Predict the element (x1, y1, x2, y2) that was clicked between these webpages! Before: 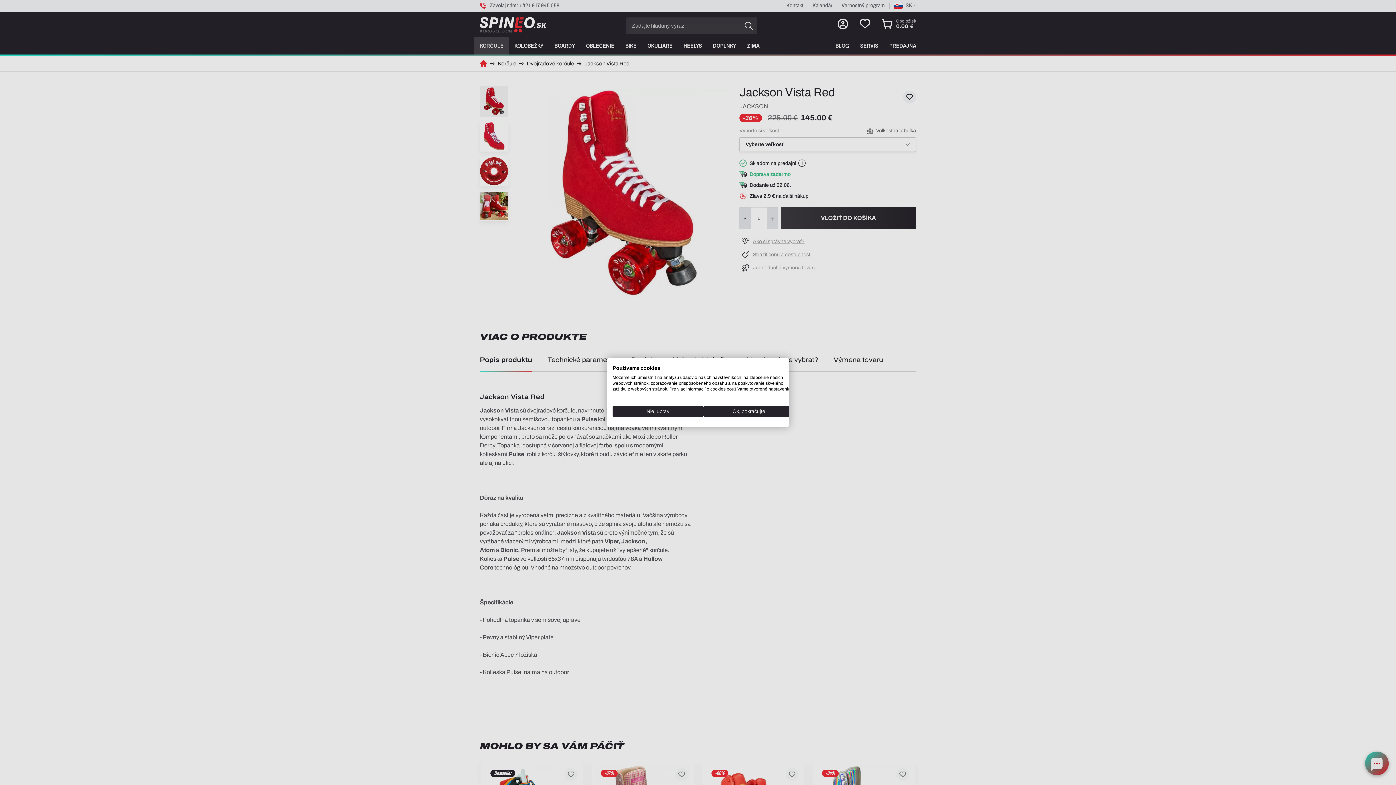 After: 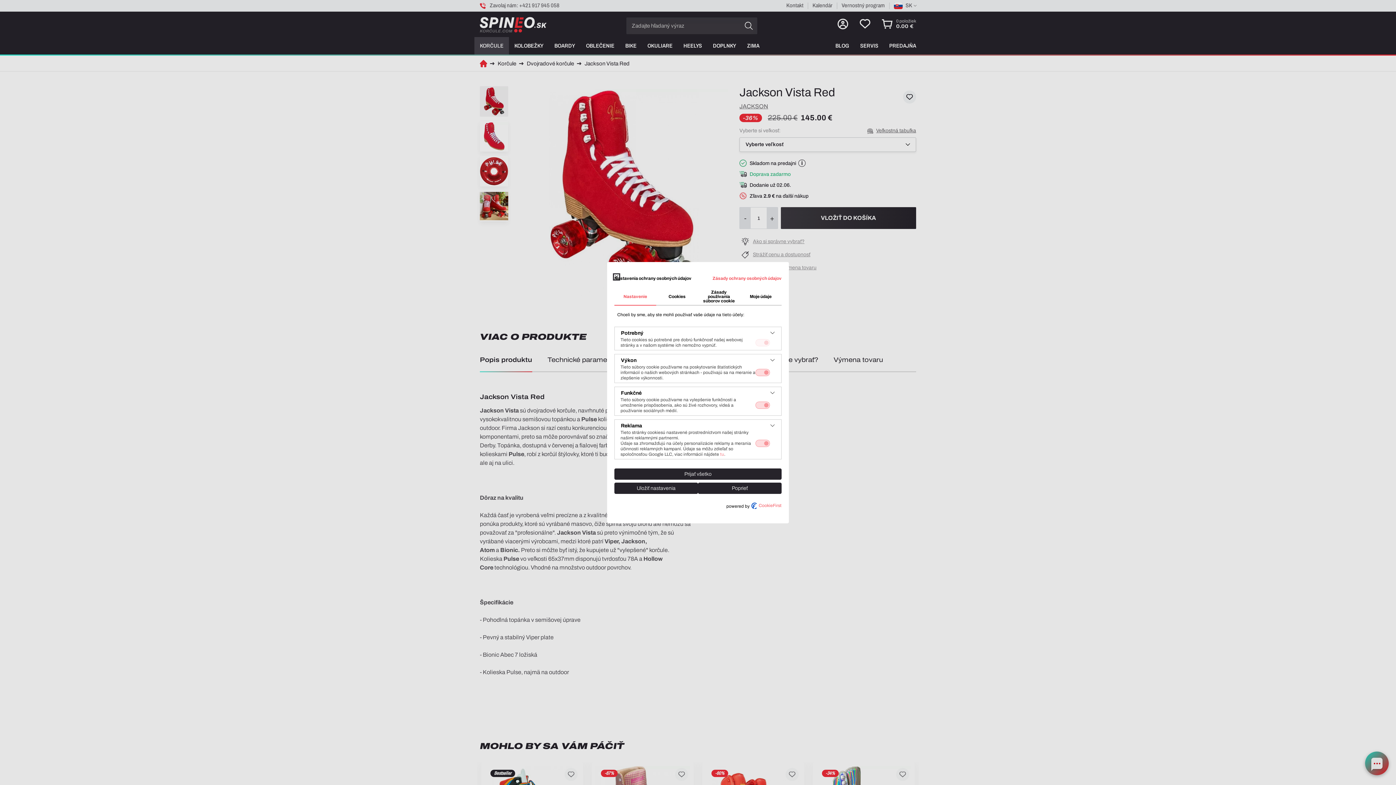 Action: label: Úprava predvolieb cookie  bbox: (612, 406, 703, 417)